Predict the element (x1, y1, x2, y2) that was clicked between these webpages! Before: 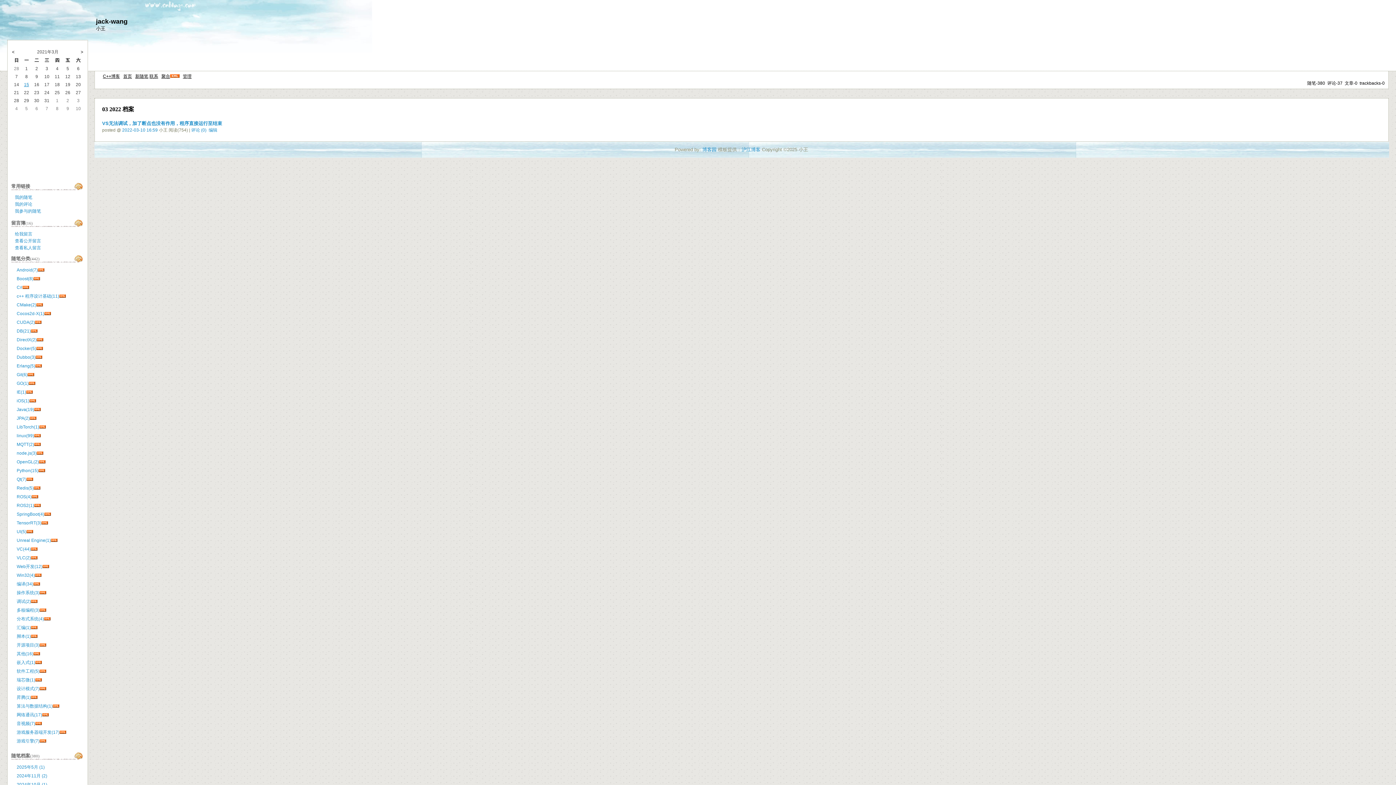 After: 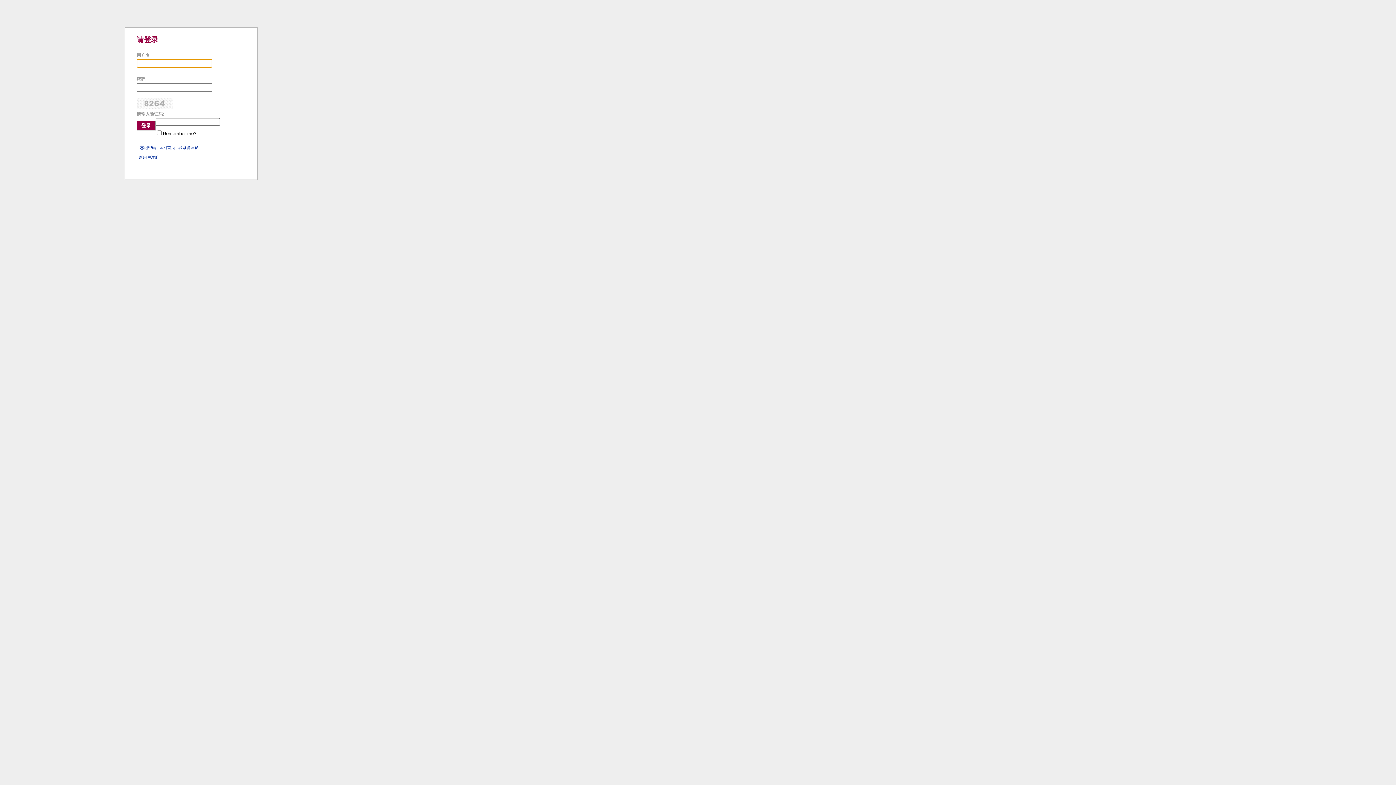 Action: label: 新随笔 bbox: (135, 73, 148, 78)